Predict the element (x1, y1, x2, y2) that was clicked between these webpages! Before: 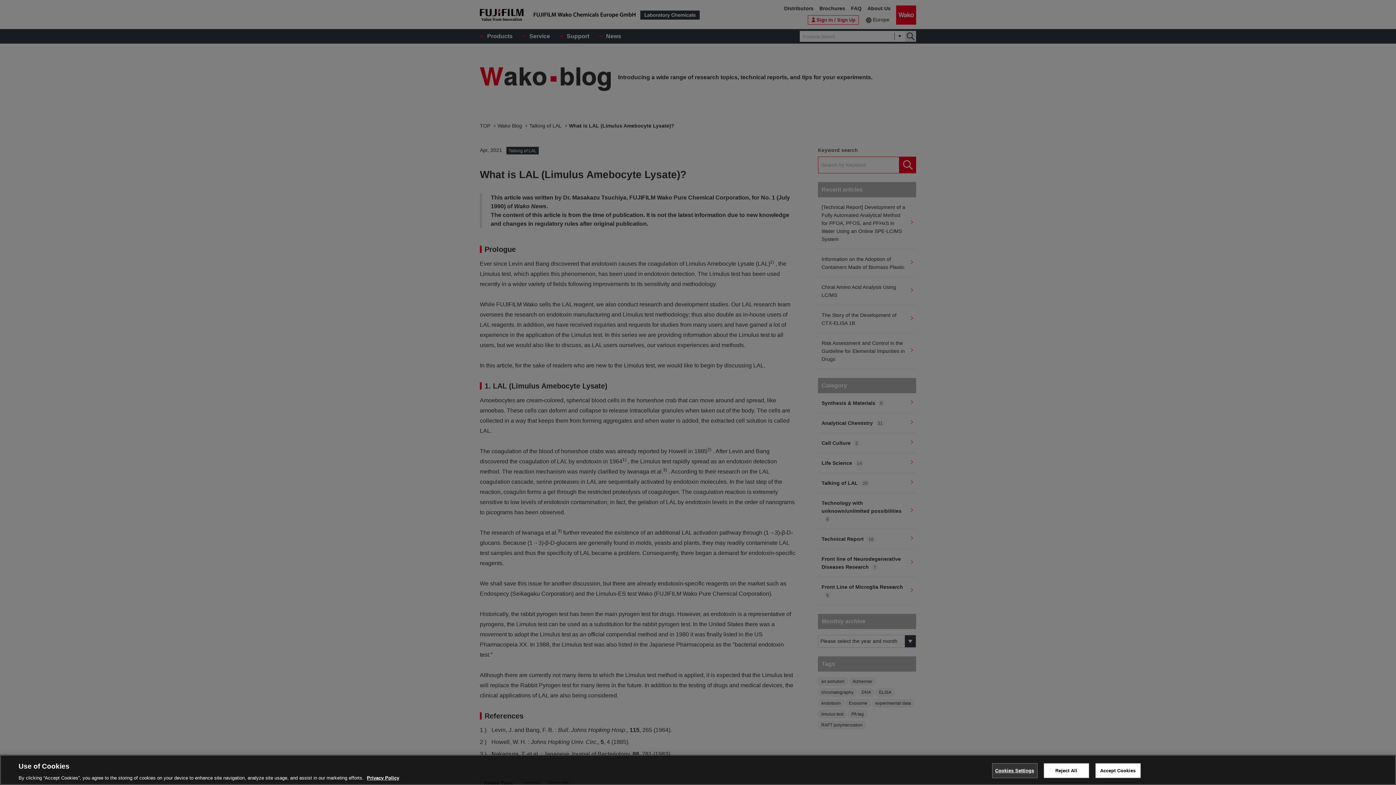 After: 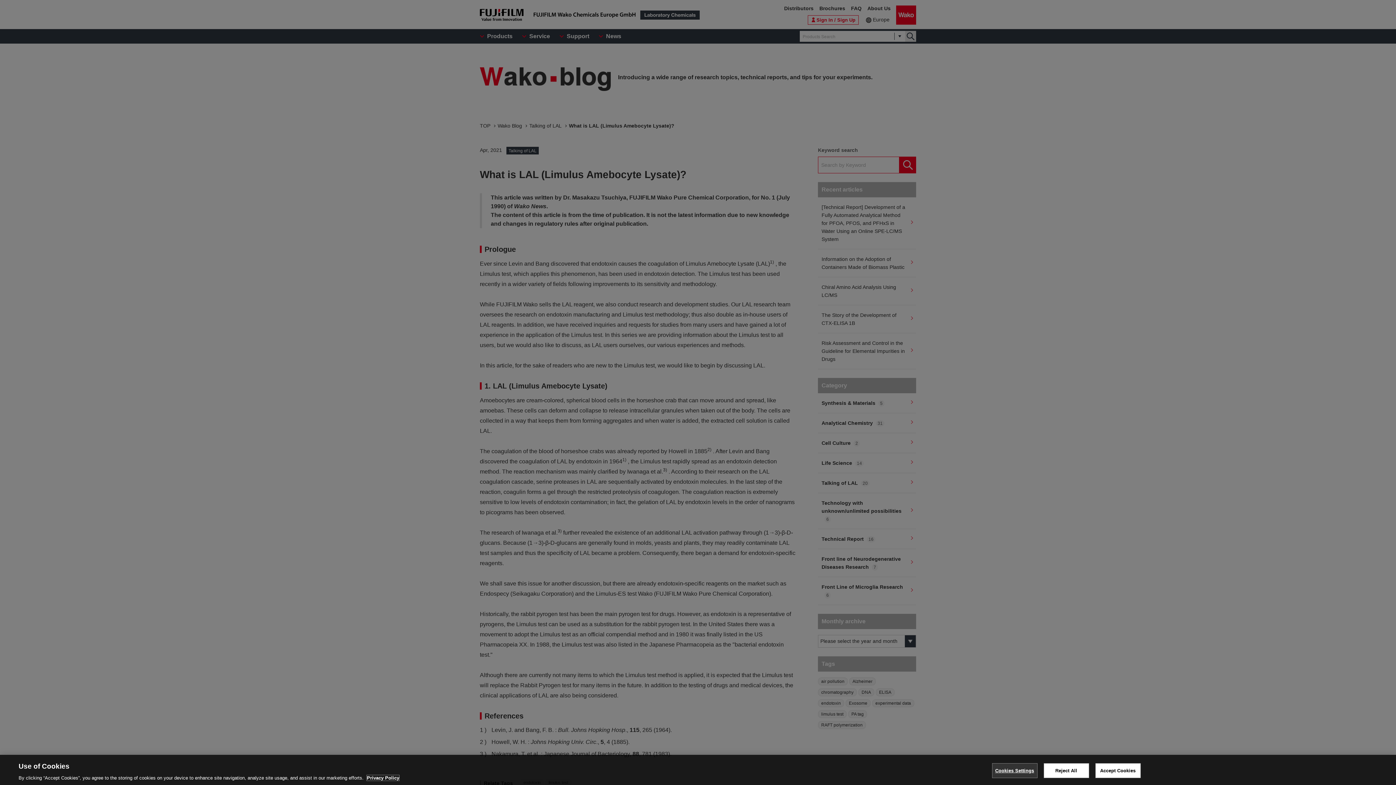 Action: label: More information about your privacy, opens in a new tab bbox: (366, 775, 399, 781)